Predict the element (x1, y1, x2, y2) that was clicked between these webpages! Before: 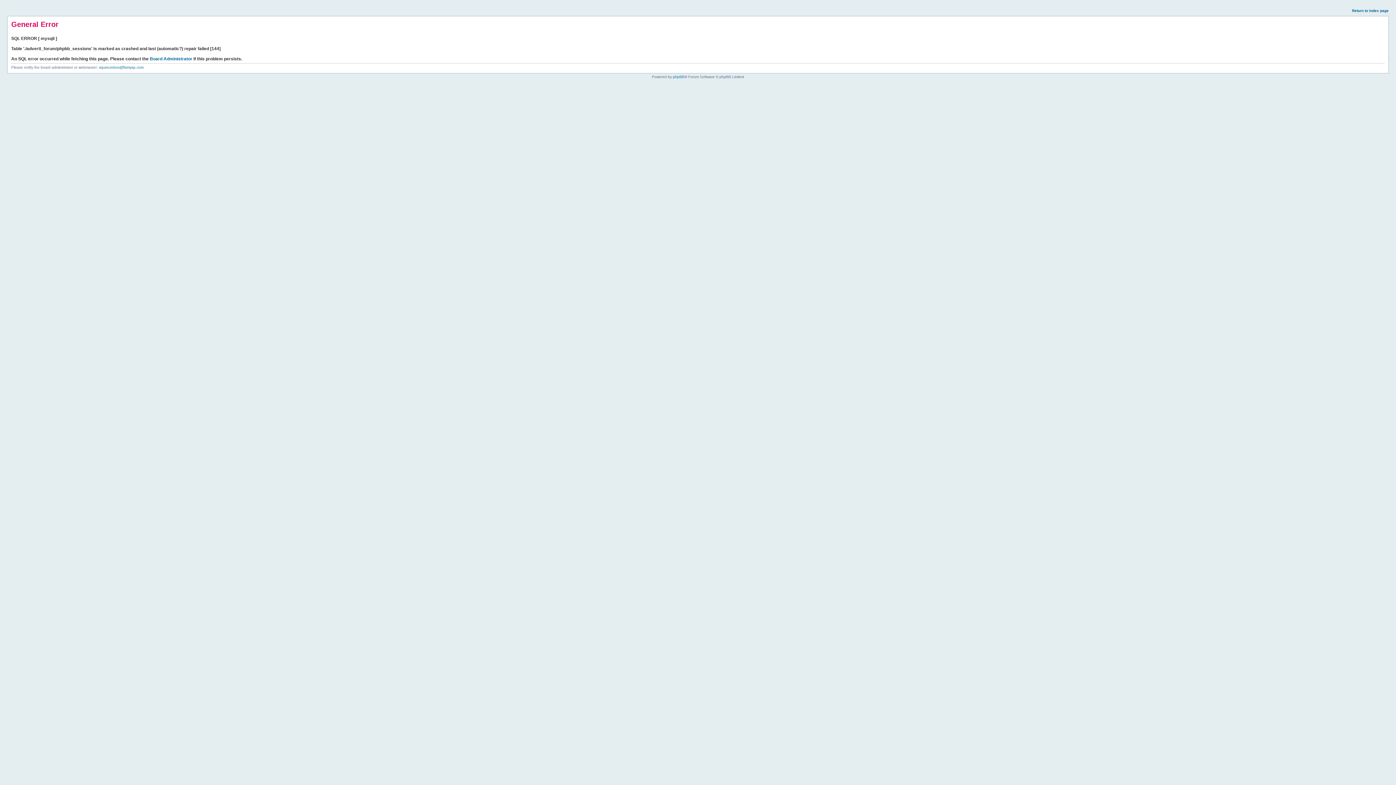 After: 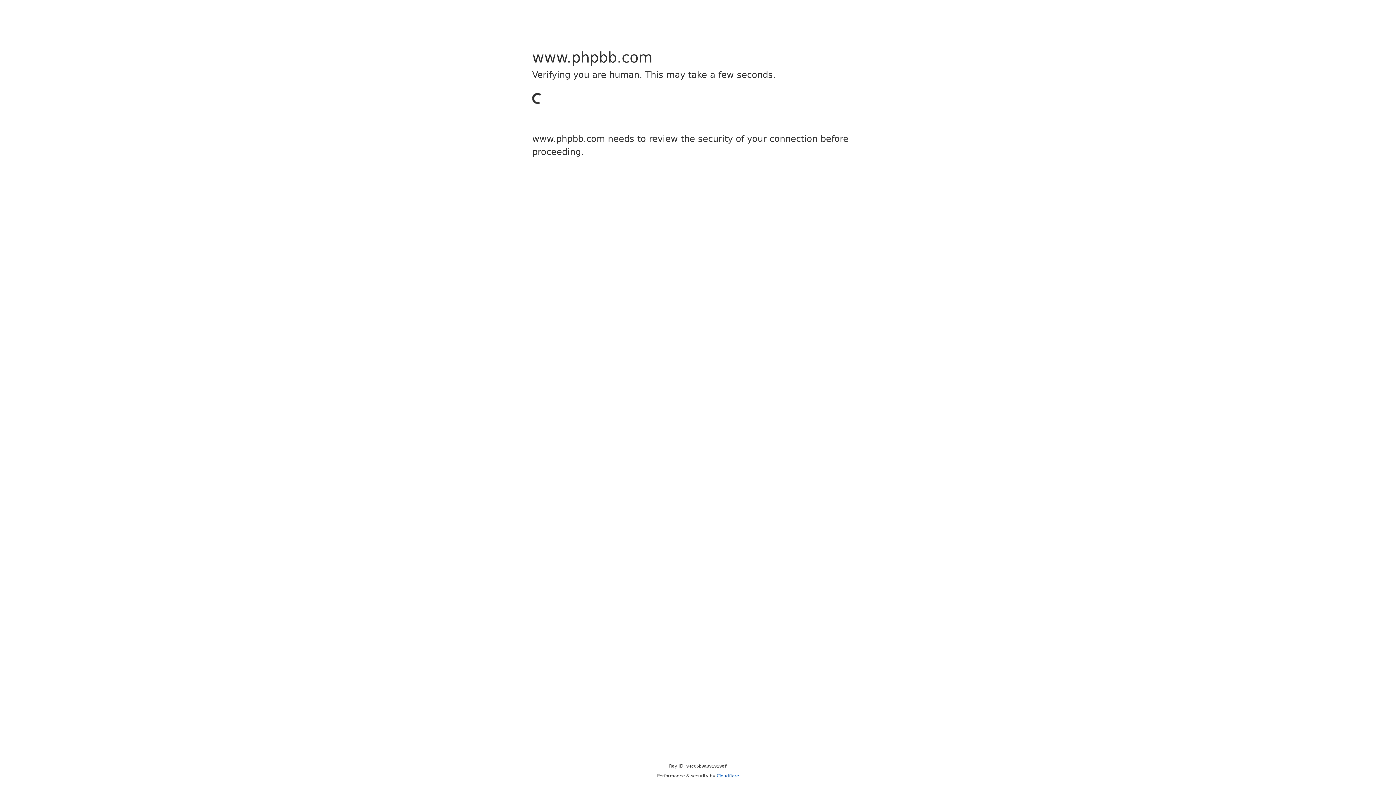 Action: label: phpBB bbox: (673, 74, 684, 78)